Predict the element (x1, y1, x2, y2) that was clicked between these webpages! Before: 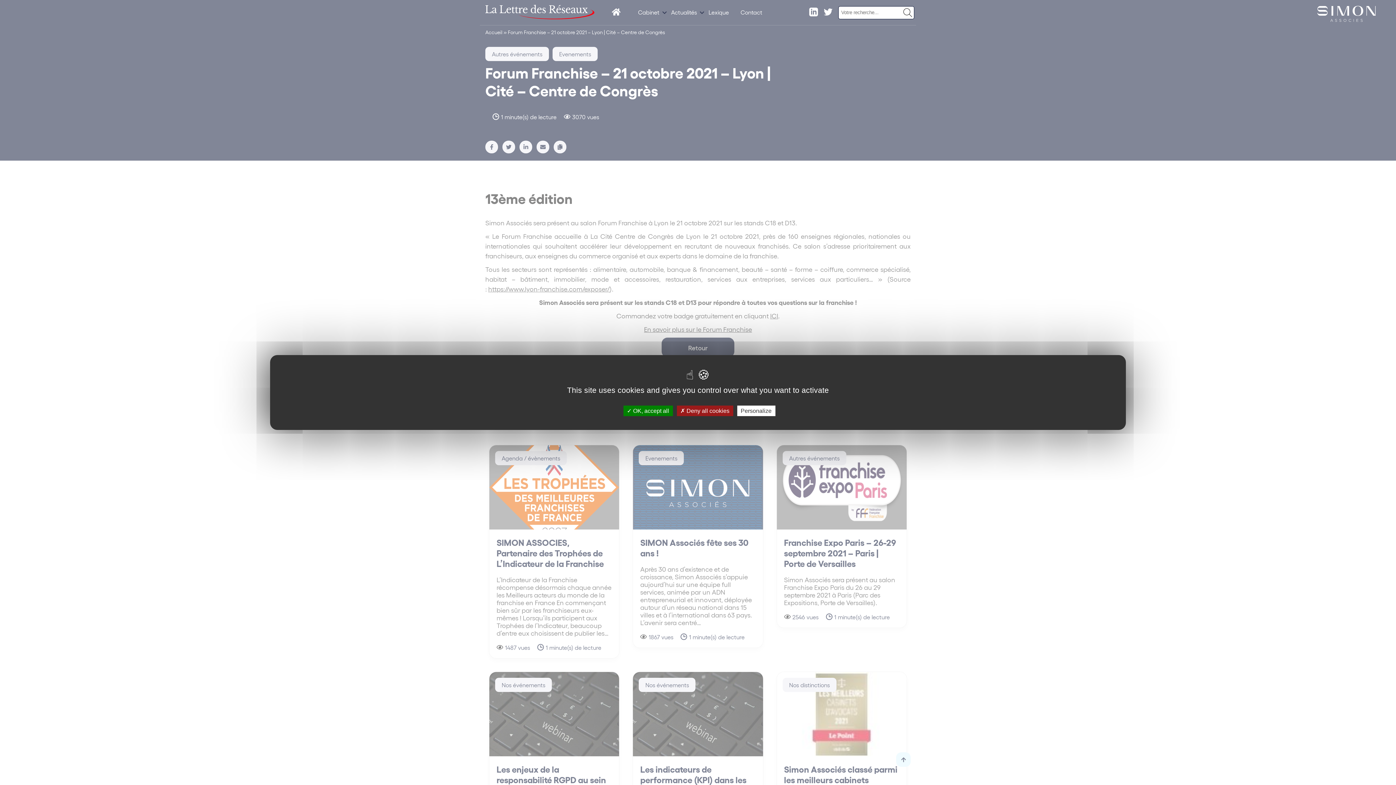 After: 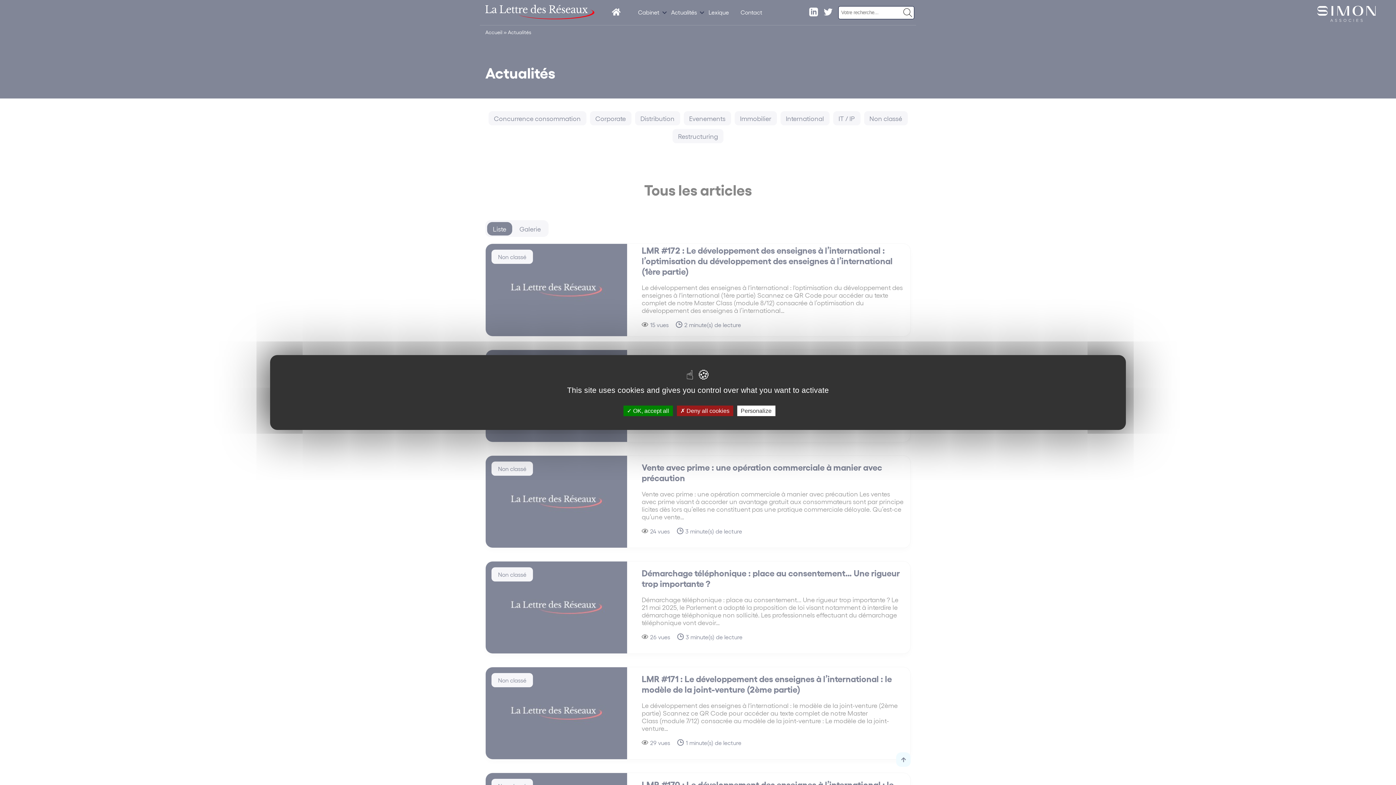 Action: label: Actualités bbox: (671, 8, 697, 15)